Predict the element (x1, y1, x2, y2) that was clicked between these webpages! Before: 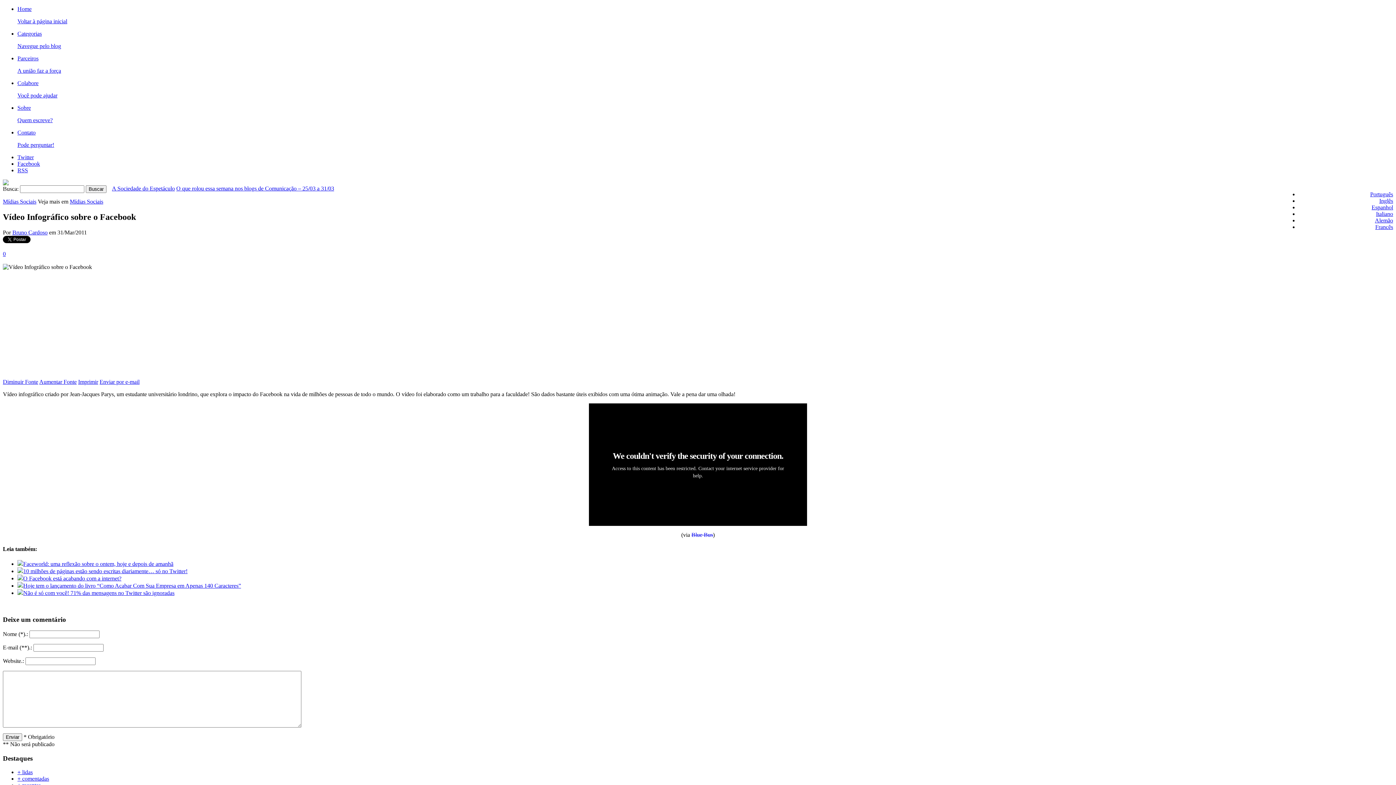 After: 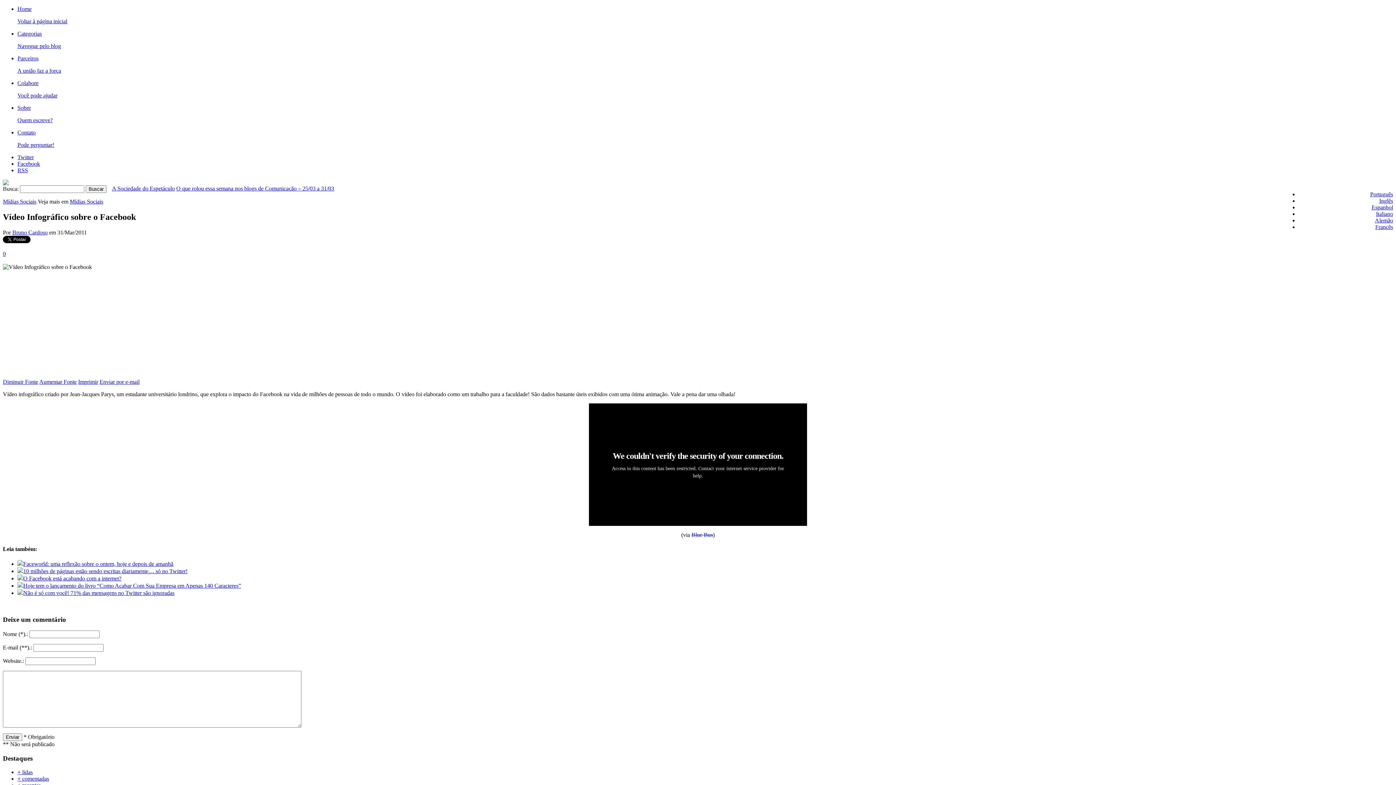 Action: bbox: (39, 378, 76, 385) label: Aumentar Fonte